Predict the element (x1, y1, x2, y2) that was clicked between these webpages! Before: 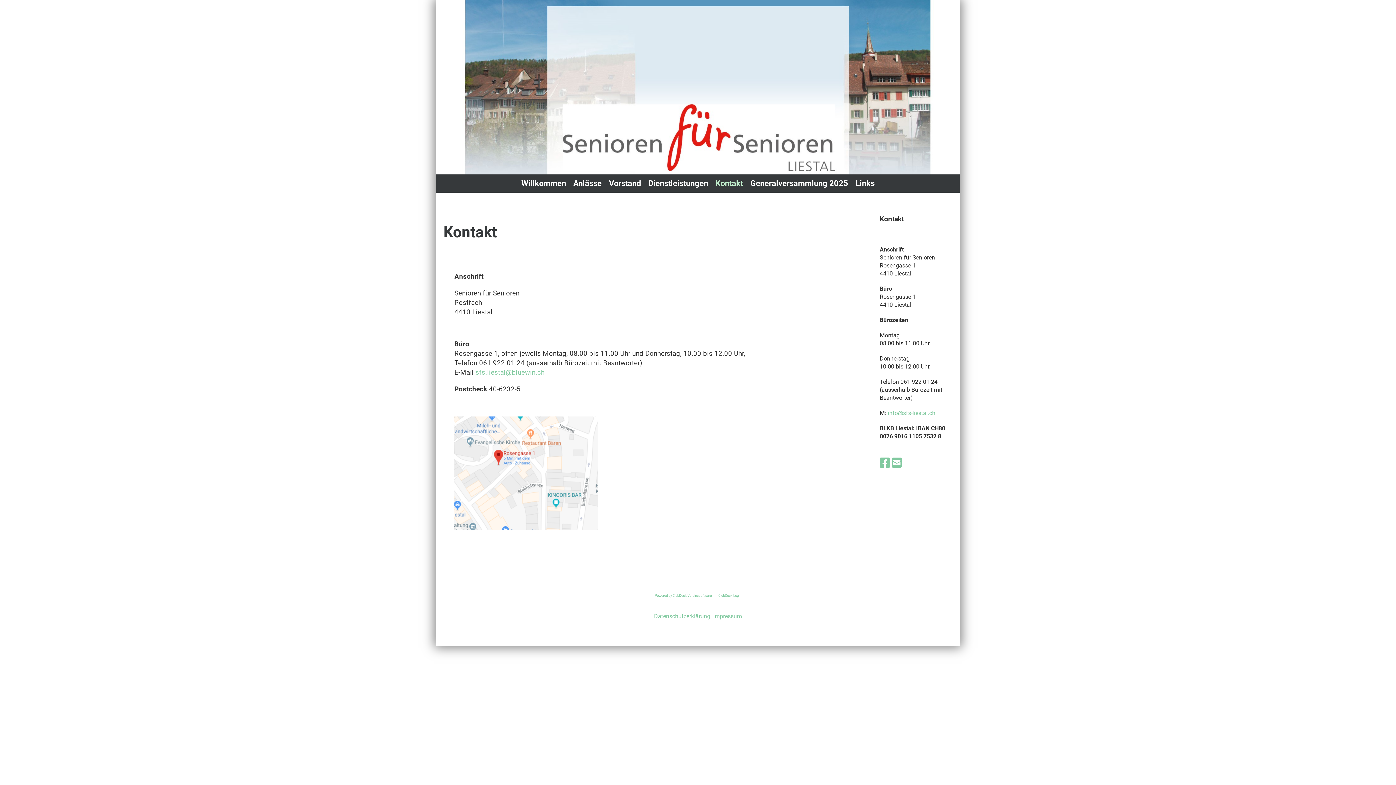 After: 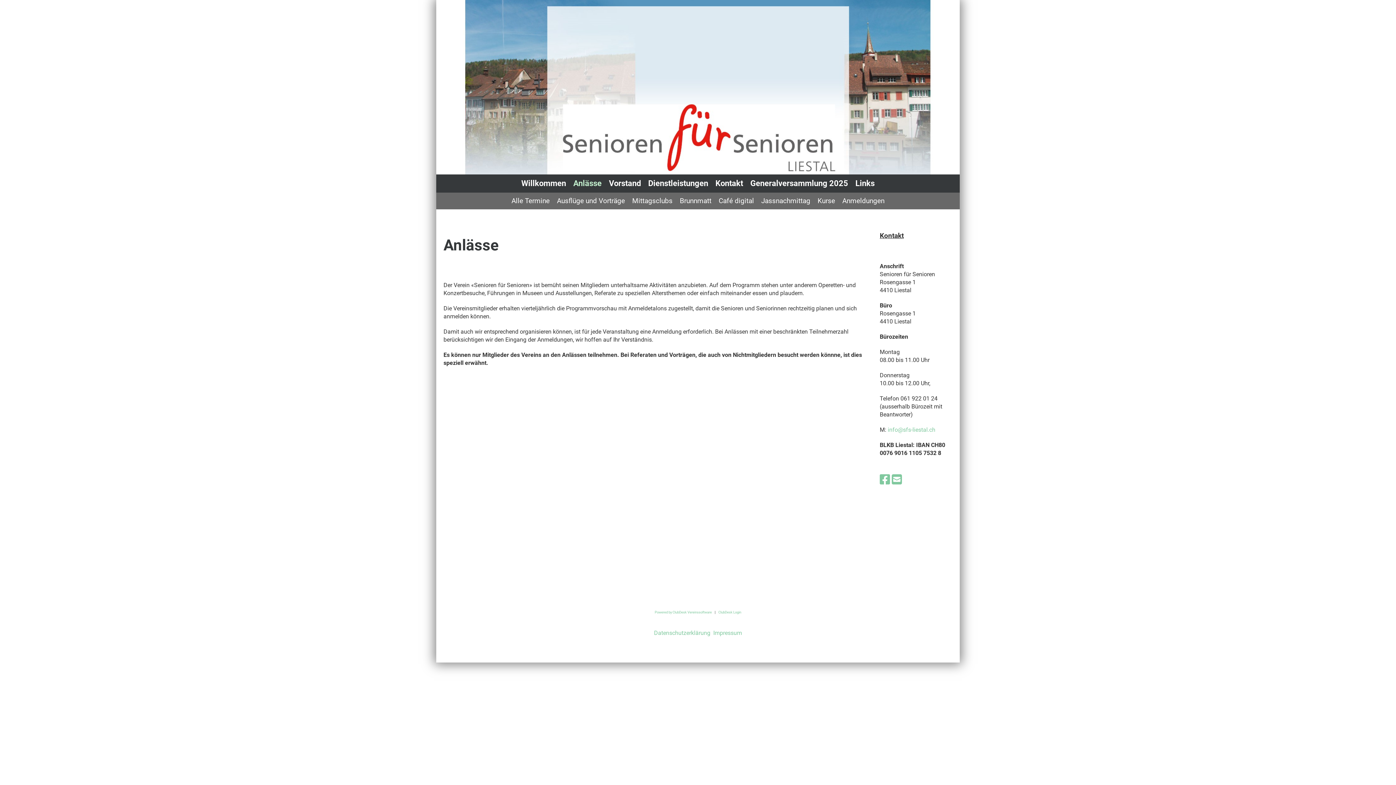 Action: bbox: (569, 174, 605, 192) label: Anlässe